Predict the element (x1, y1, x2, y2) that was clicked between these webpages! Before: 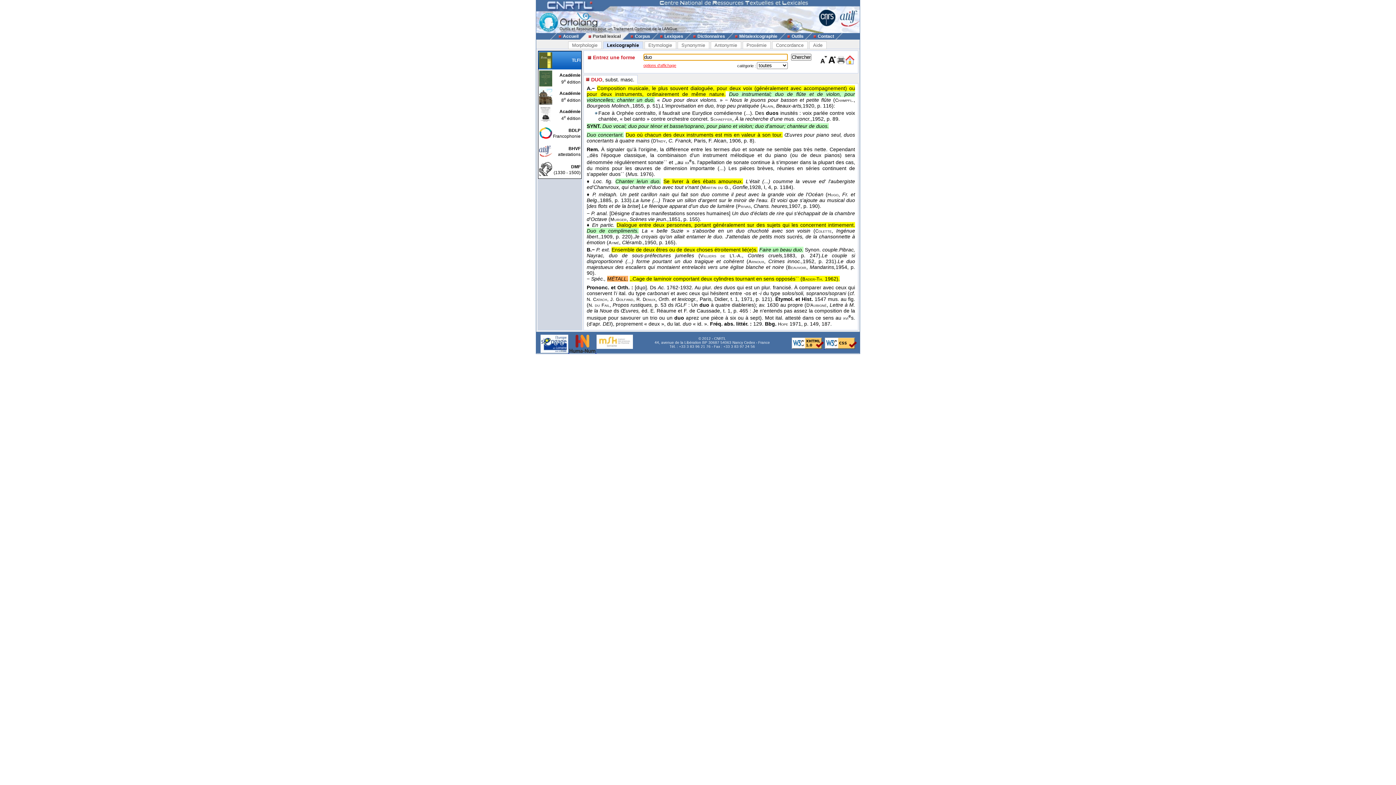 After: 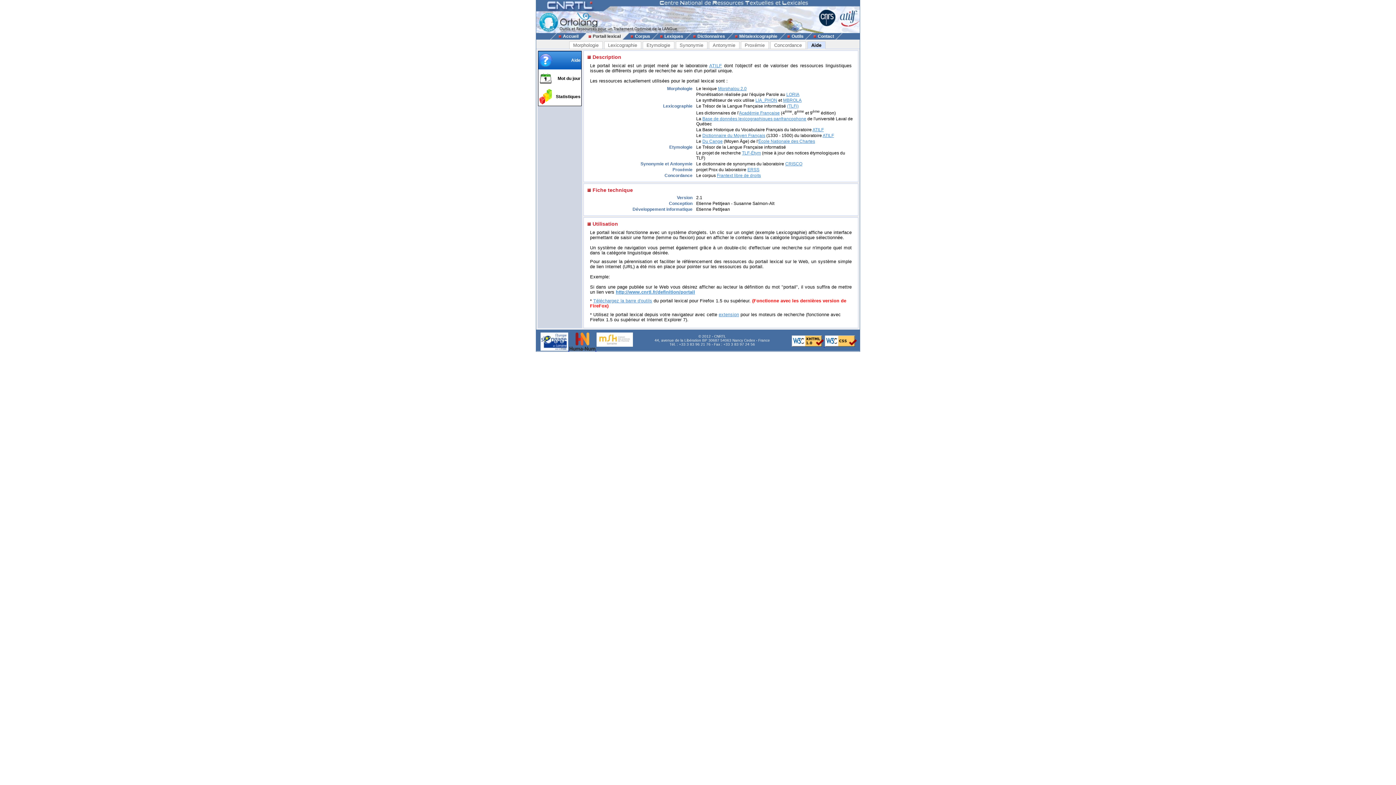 Action: bbox: (586, 33, 621, 38) label: Portail lexical